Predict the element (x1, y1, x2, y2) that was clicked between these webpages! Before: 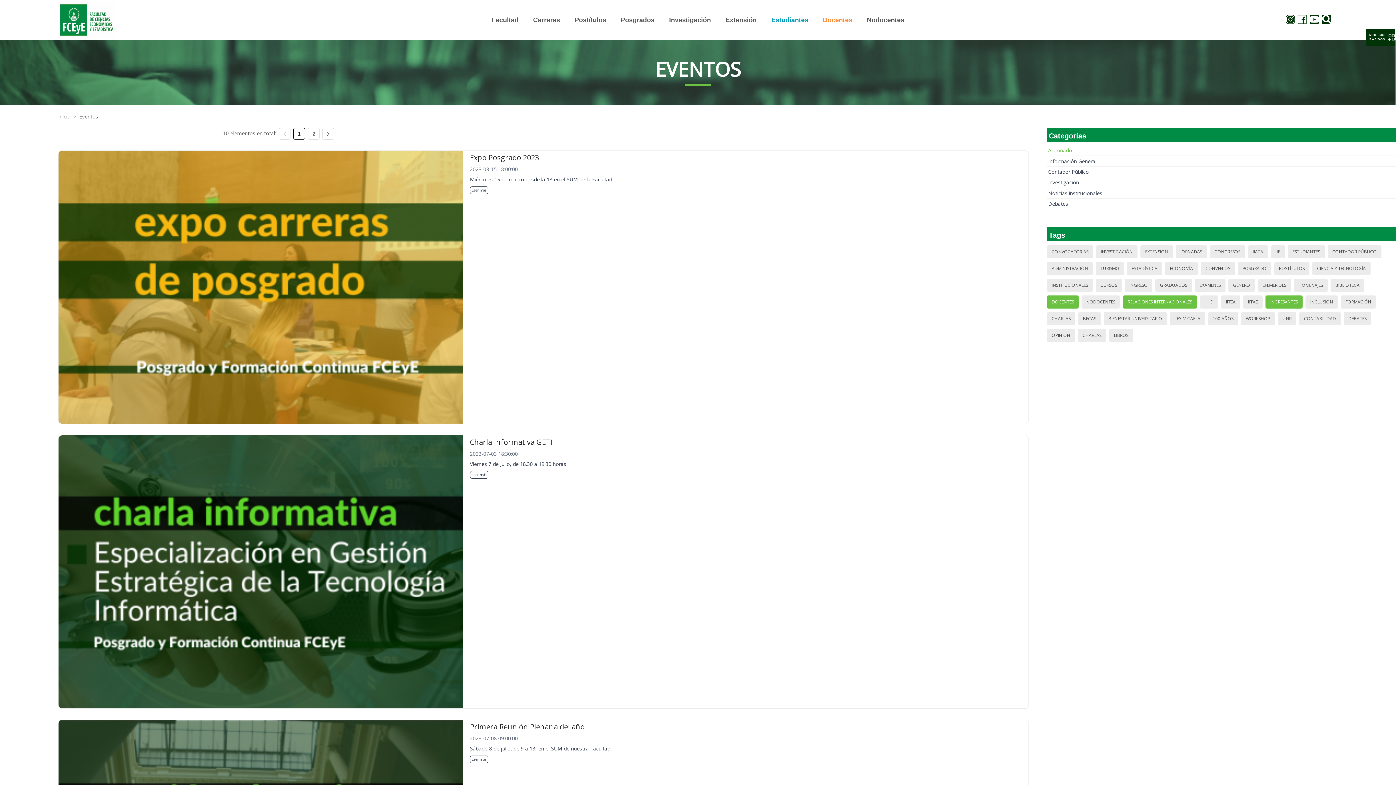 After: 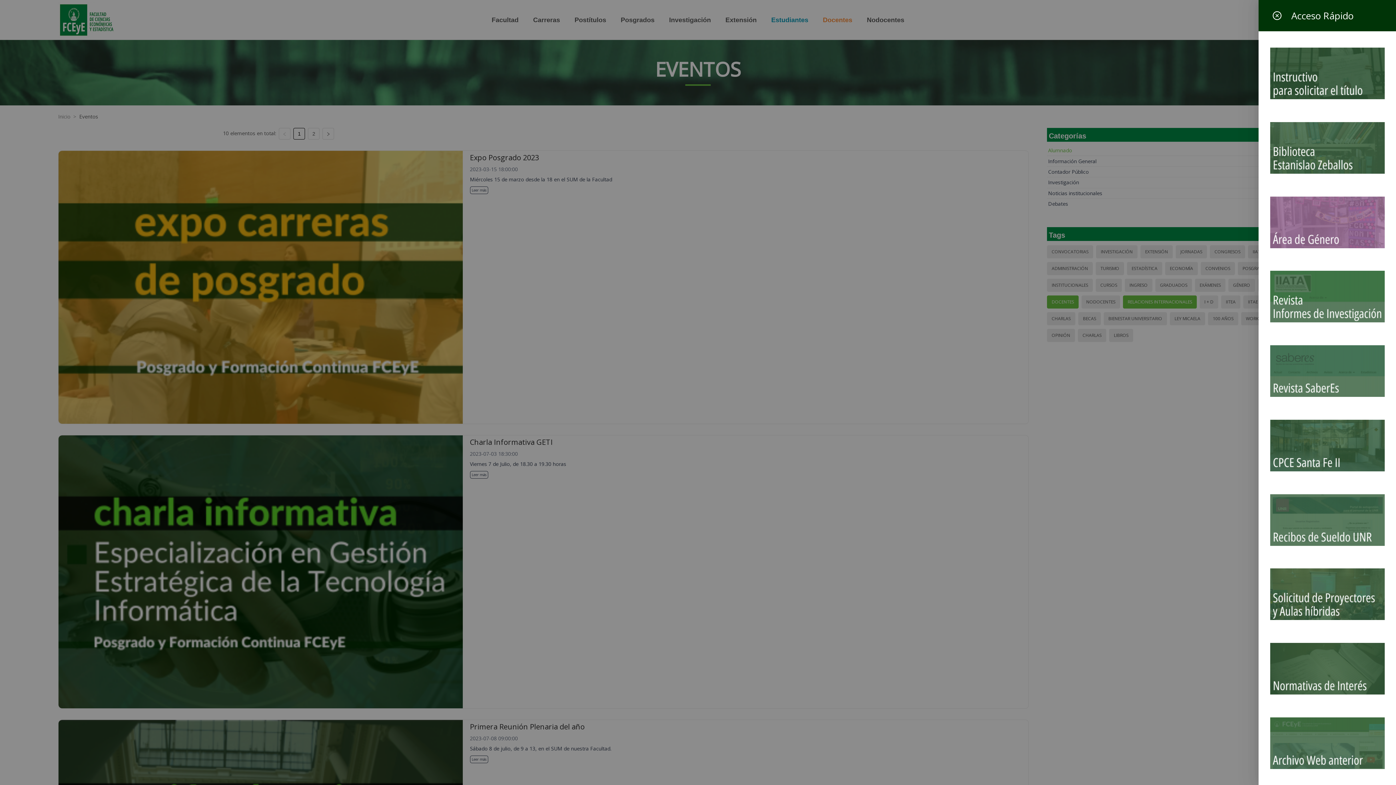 Action: label: ACCESOS RAPIDOS bbox: (1366, 29, 1395, 45)